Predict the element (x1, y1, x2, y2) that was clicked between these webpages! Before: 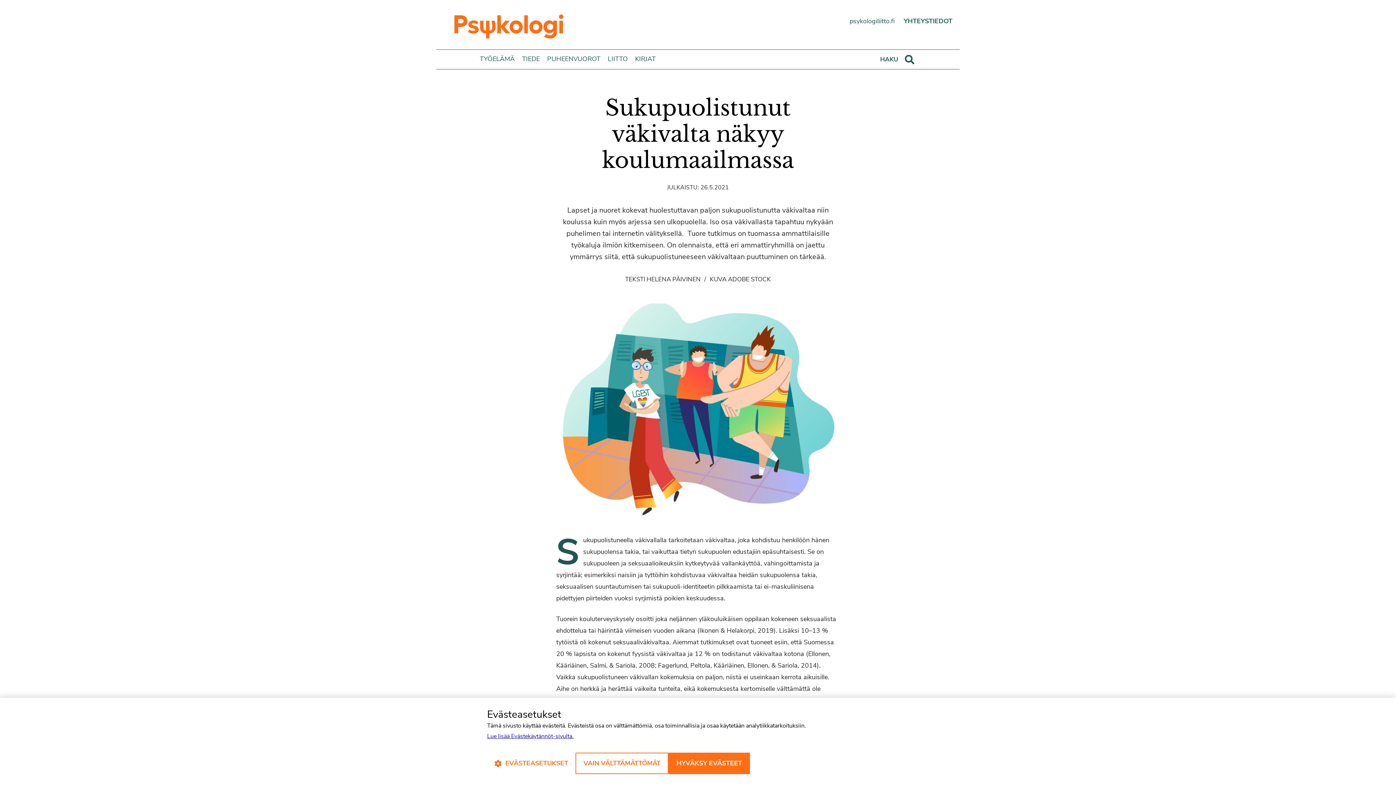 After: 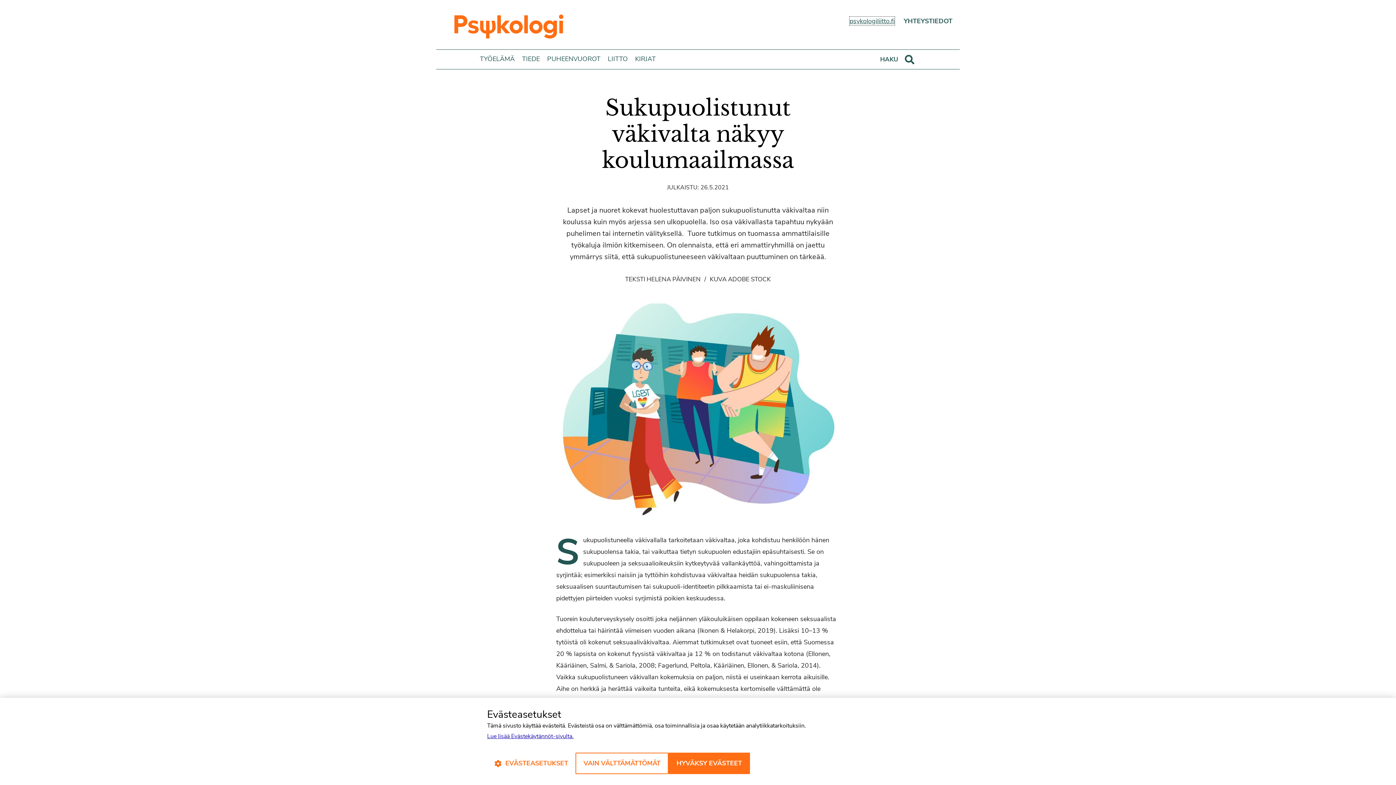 Action: bbox: (849, 16, 894, 25) label: psykologiliitto.fi